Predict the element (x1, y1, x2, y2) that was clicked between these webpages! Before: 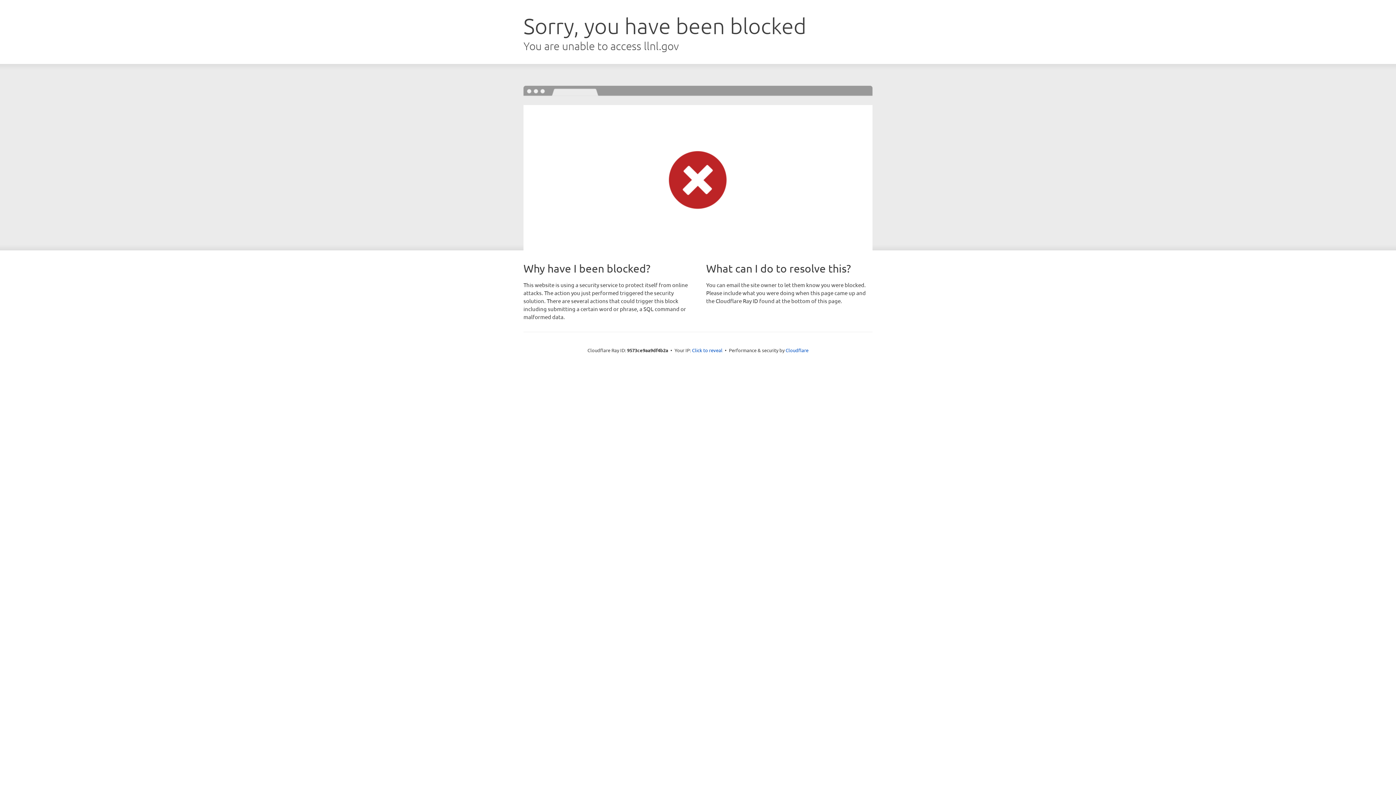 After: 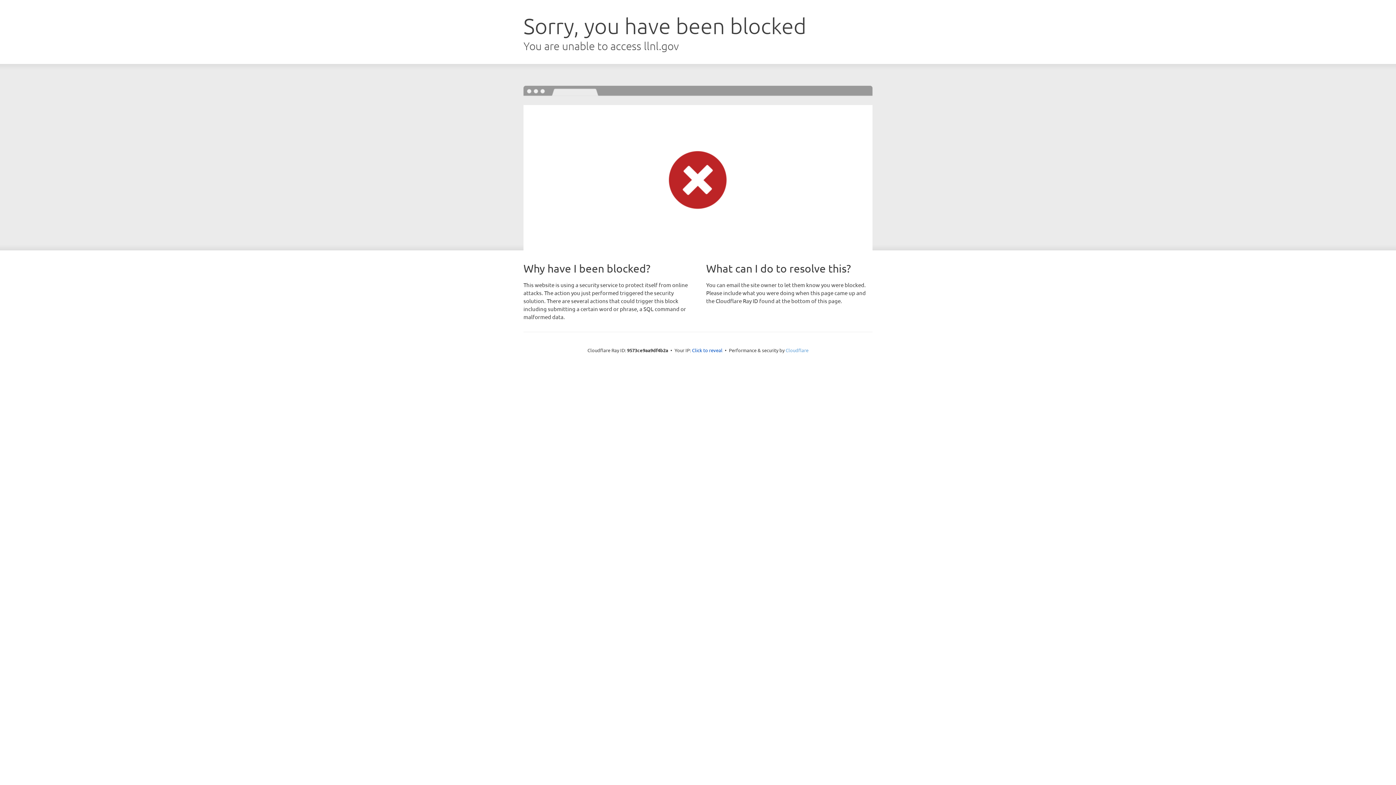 Action: bbox: (785, 347, 808, 353) label: Cloudflare